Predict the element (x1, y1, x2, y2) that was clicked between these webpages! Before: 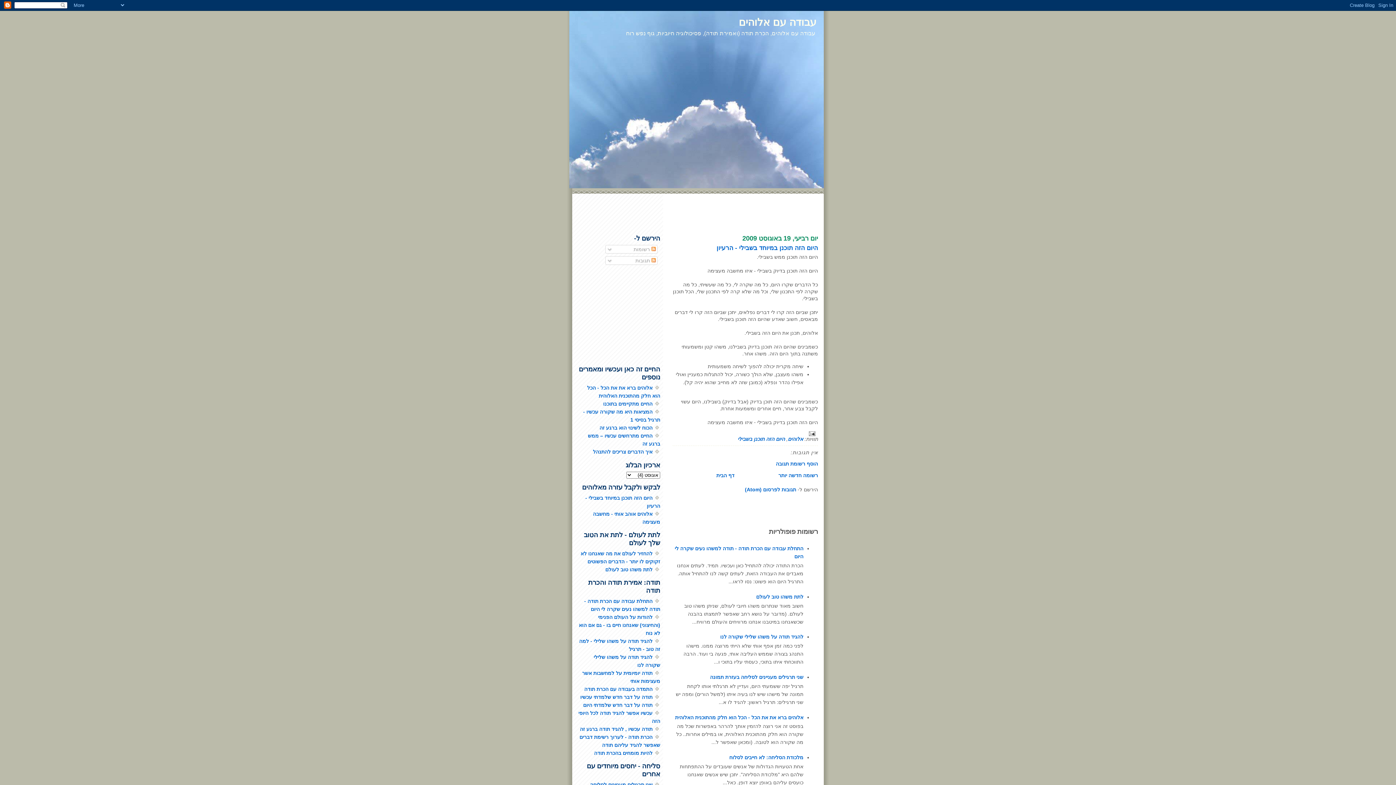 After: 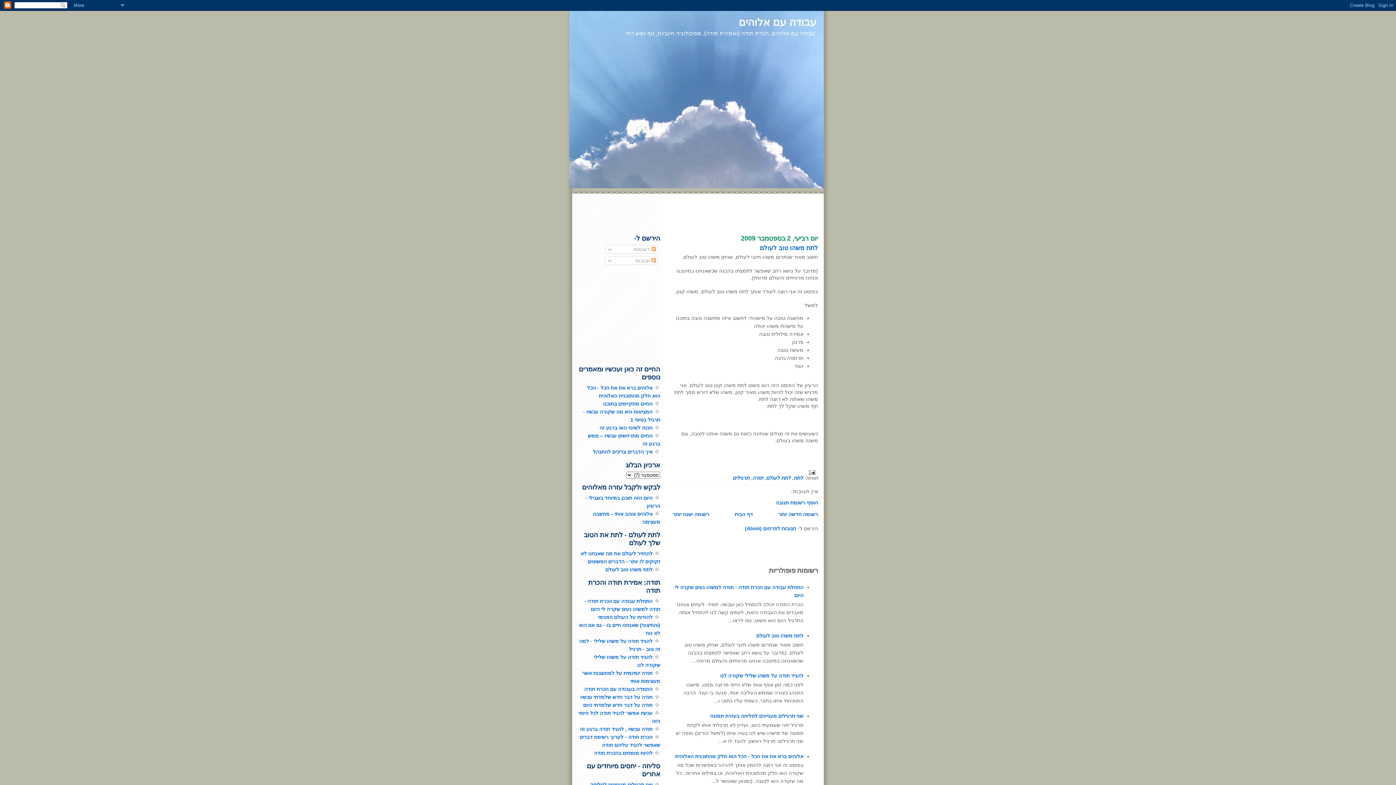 Action: bbox: (756, 594, 803, 599) label: לתת משהו טוב לעולם